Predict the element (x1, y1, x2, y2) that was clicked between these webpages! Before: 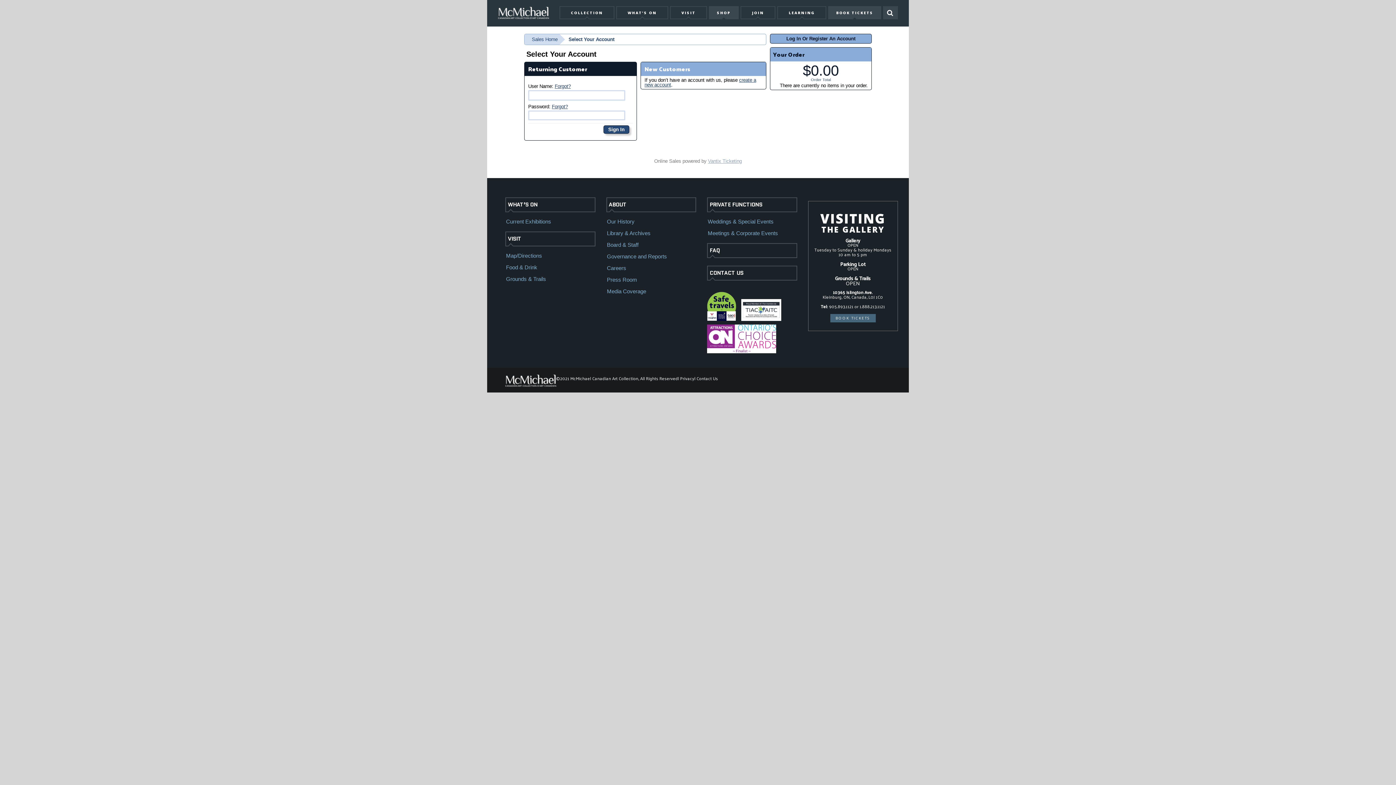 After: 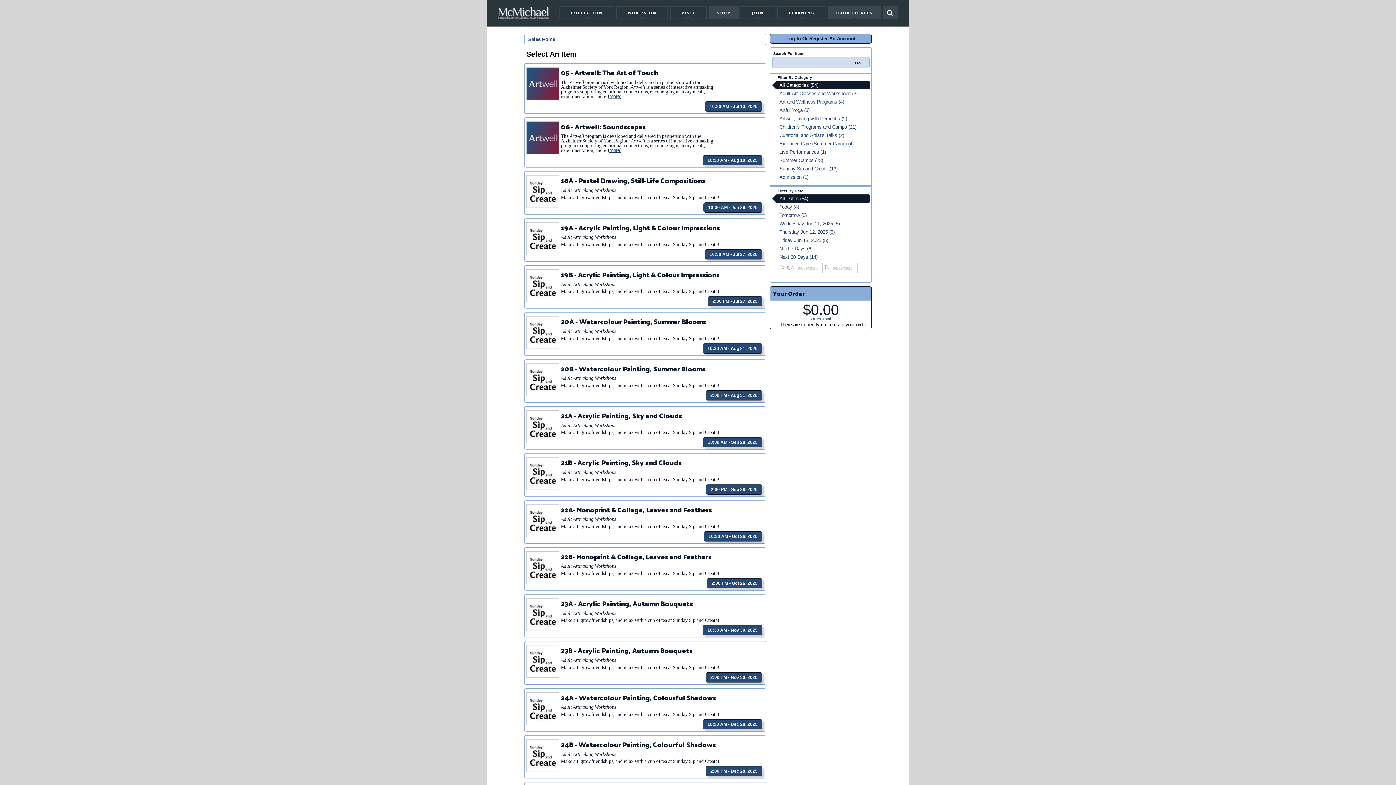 Action: label: Sales Home bbox: (524, 34, 565, 44)